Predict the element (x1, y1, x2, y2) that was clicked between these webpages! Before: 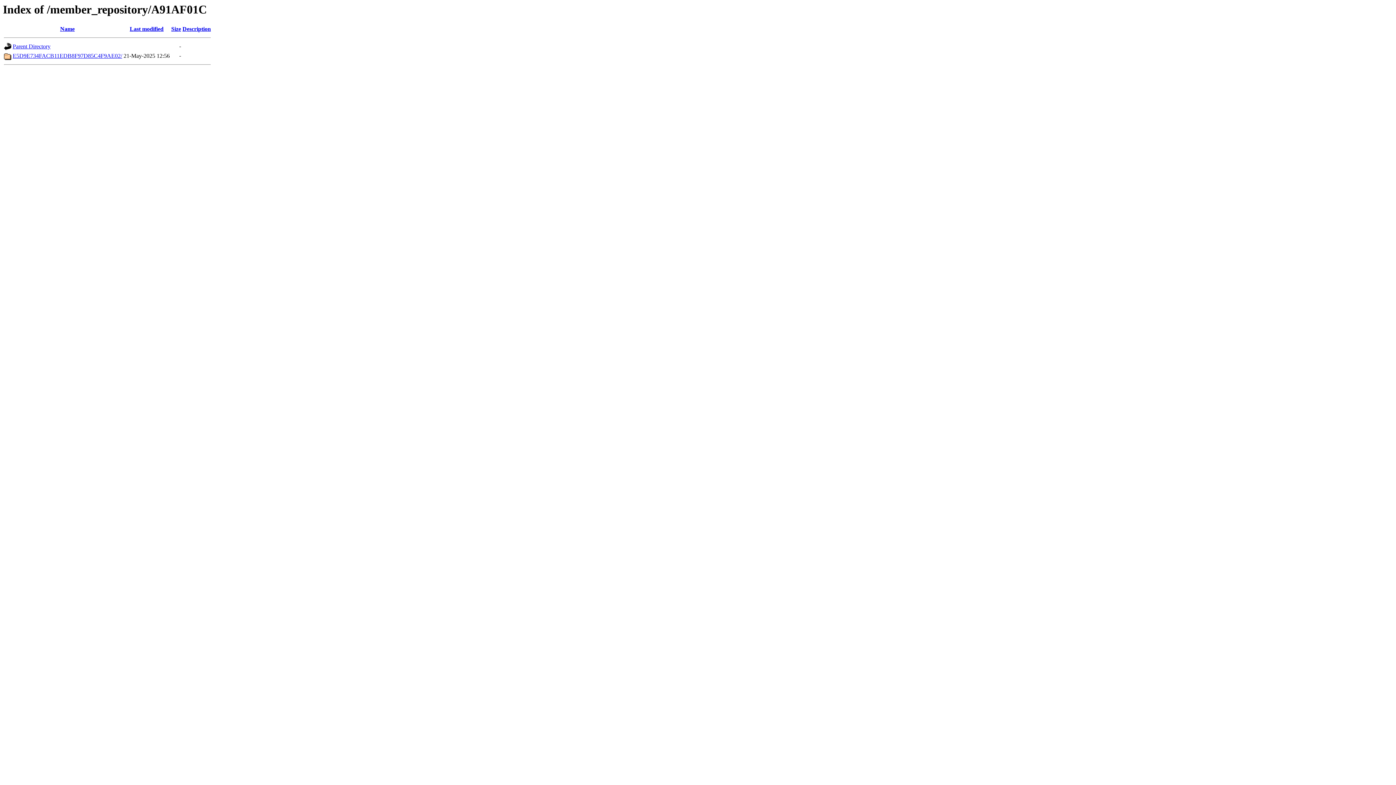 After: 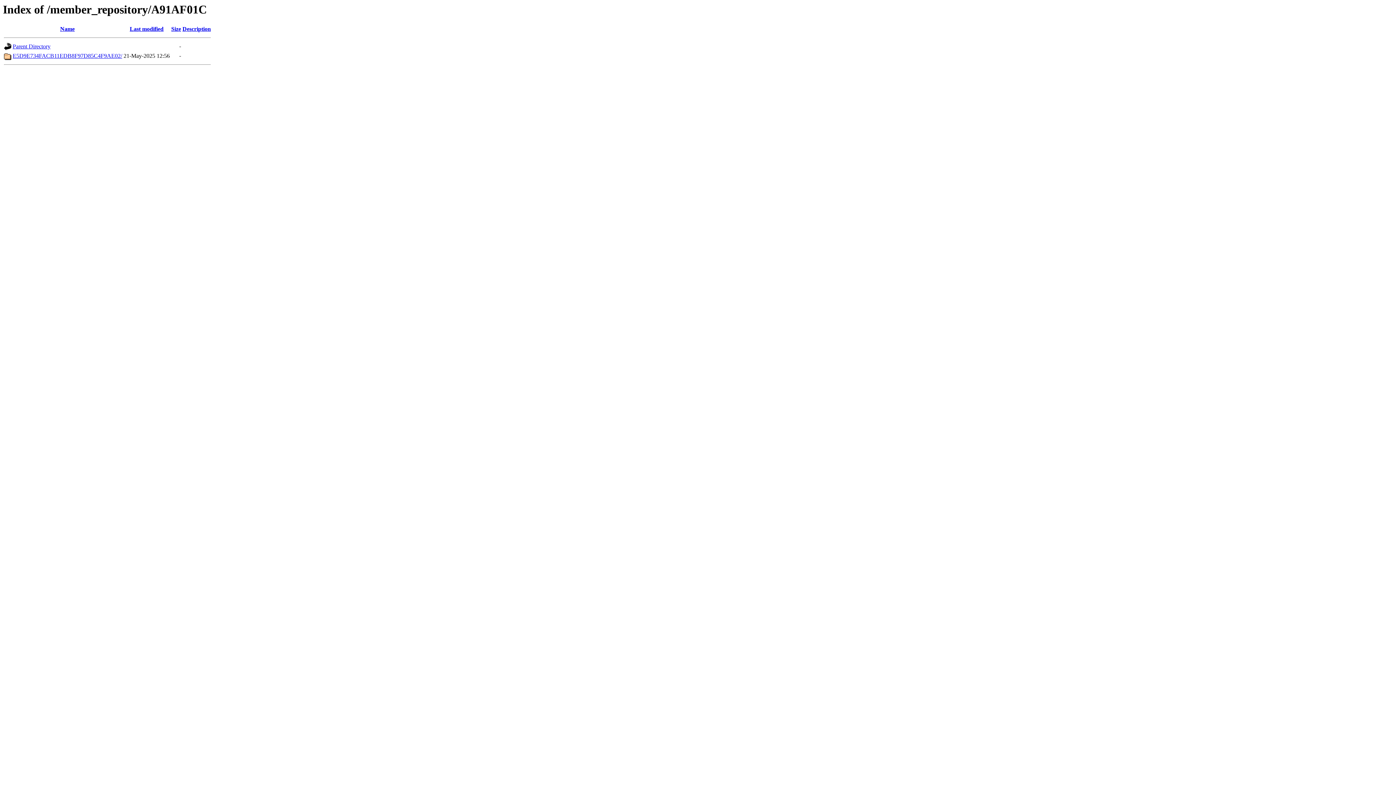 Action: label: Last modified bbox: (129, 25, 163, 32)